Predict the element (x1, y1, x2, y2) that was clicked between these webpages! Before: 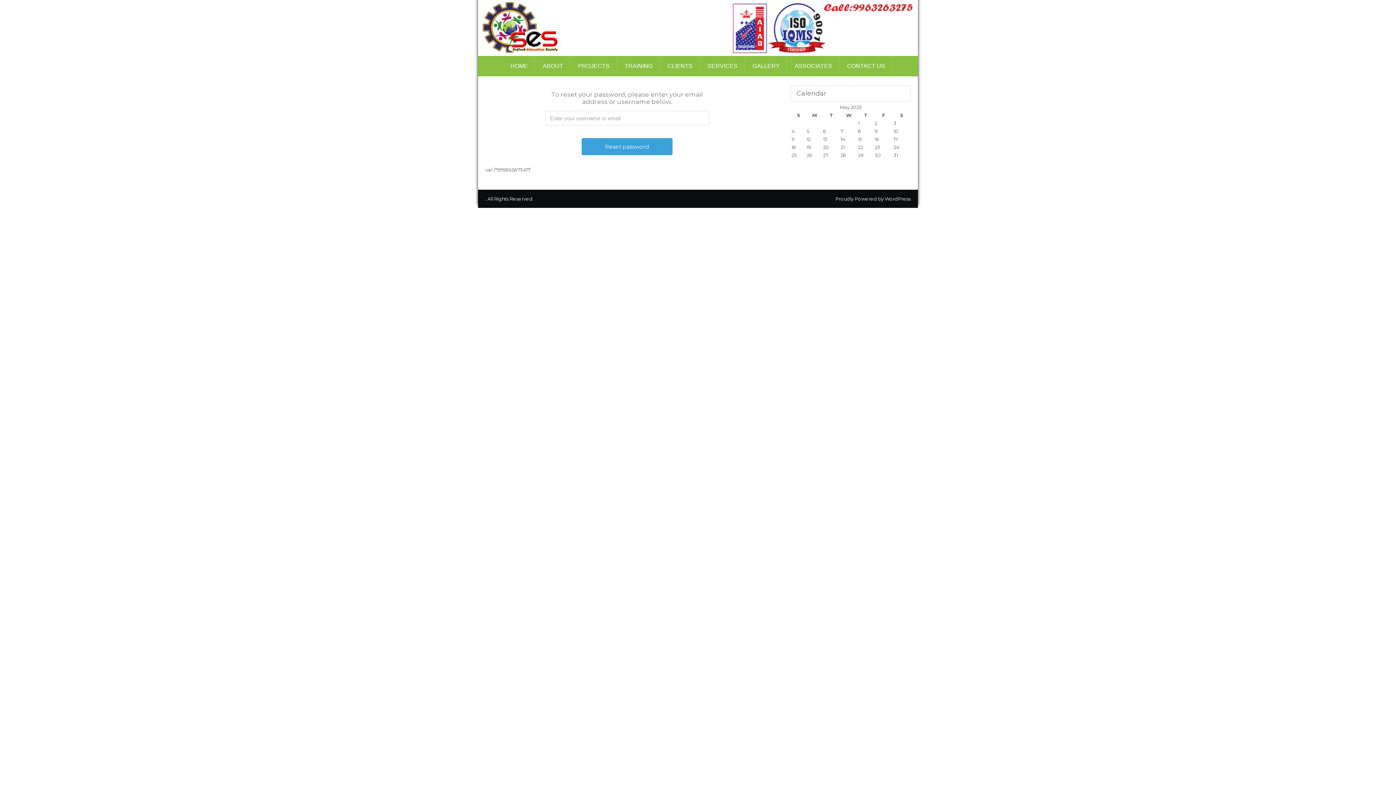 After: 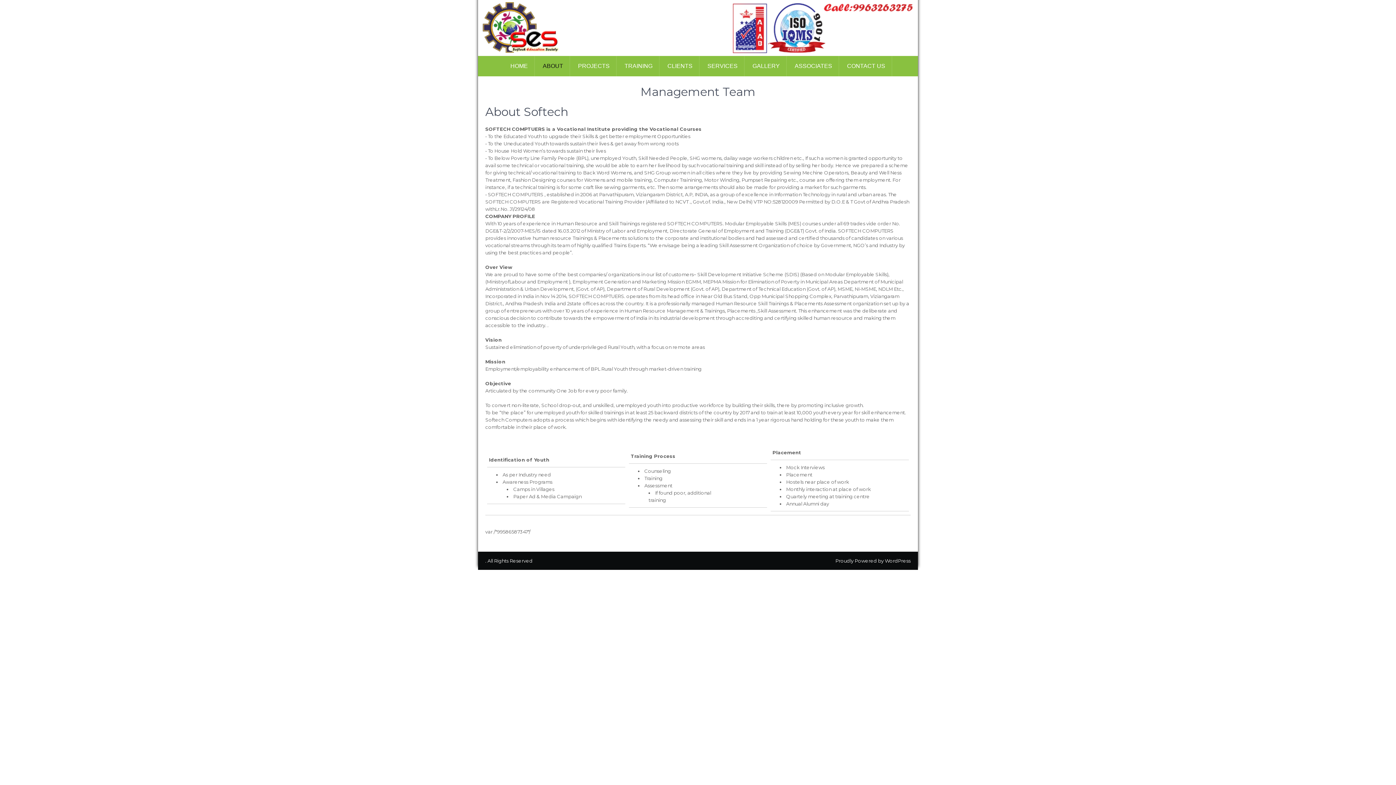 Action: bbox: (536, 56, 570, 76) label: ABOUT